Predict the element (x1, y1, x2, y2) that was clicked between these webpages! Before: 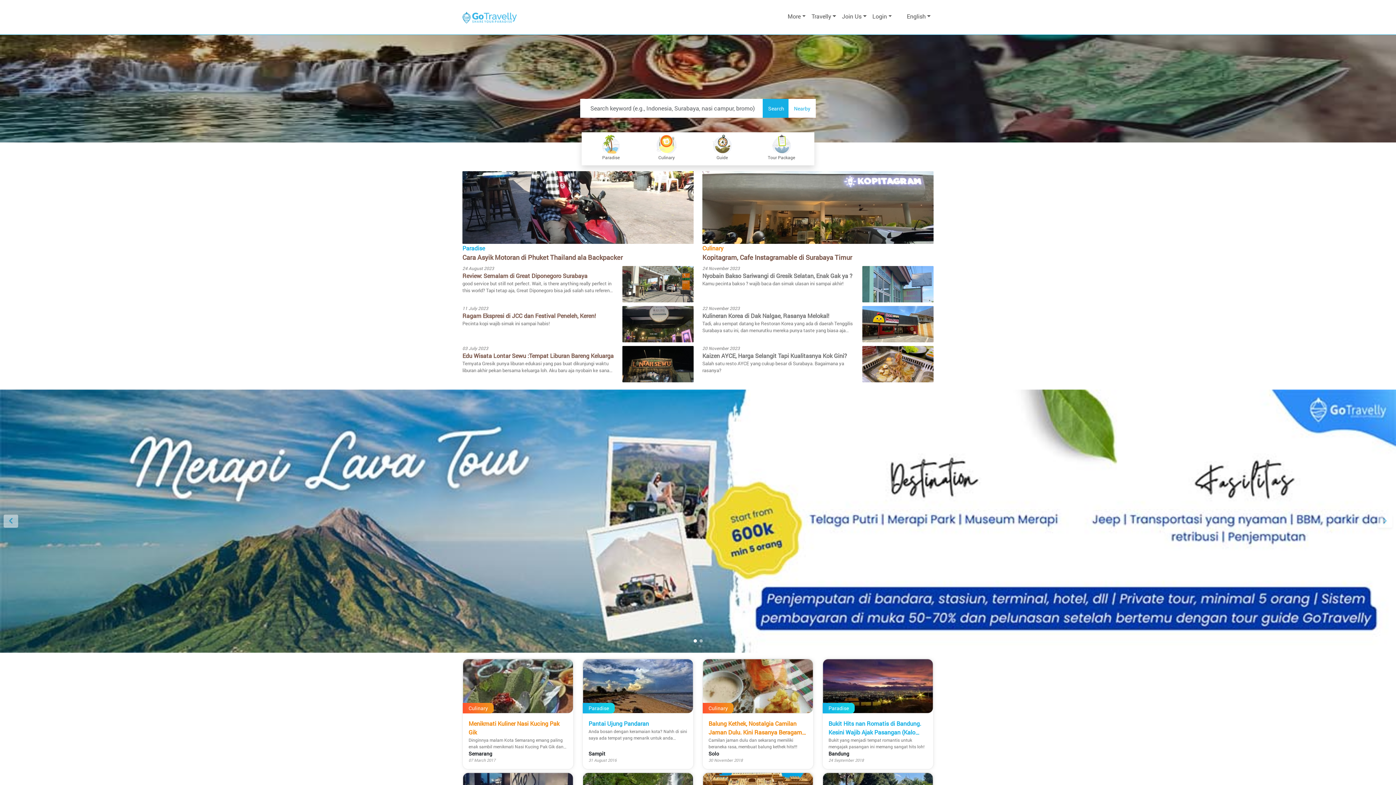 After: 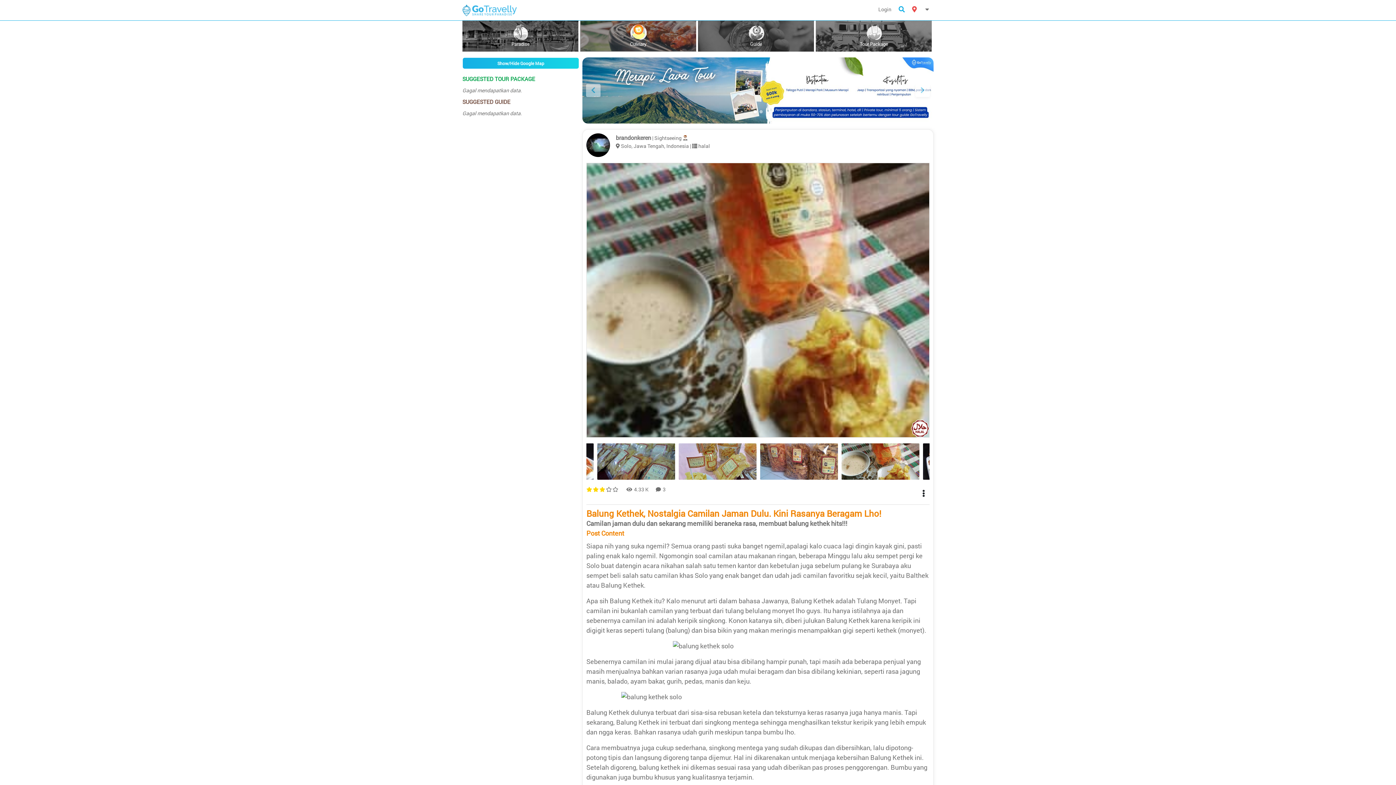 Action: label: Balung Kethek, Nostalgia Camilan Jaman Dulu. Kini Rasanya Beragam Lho! bbox: (708, 720, 802, 745)